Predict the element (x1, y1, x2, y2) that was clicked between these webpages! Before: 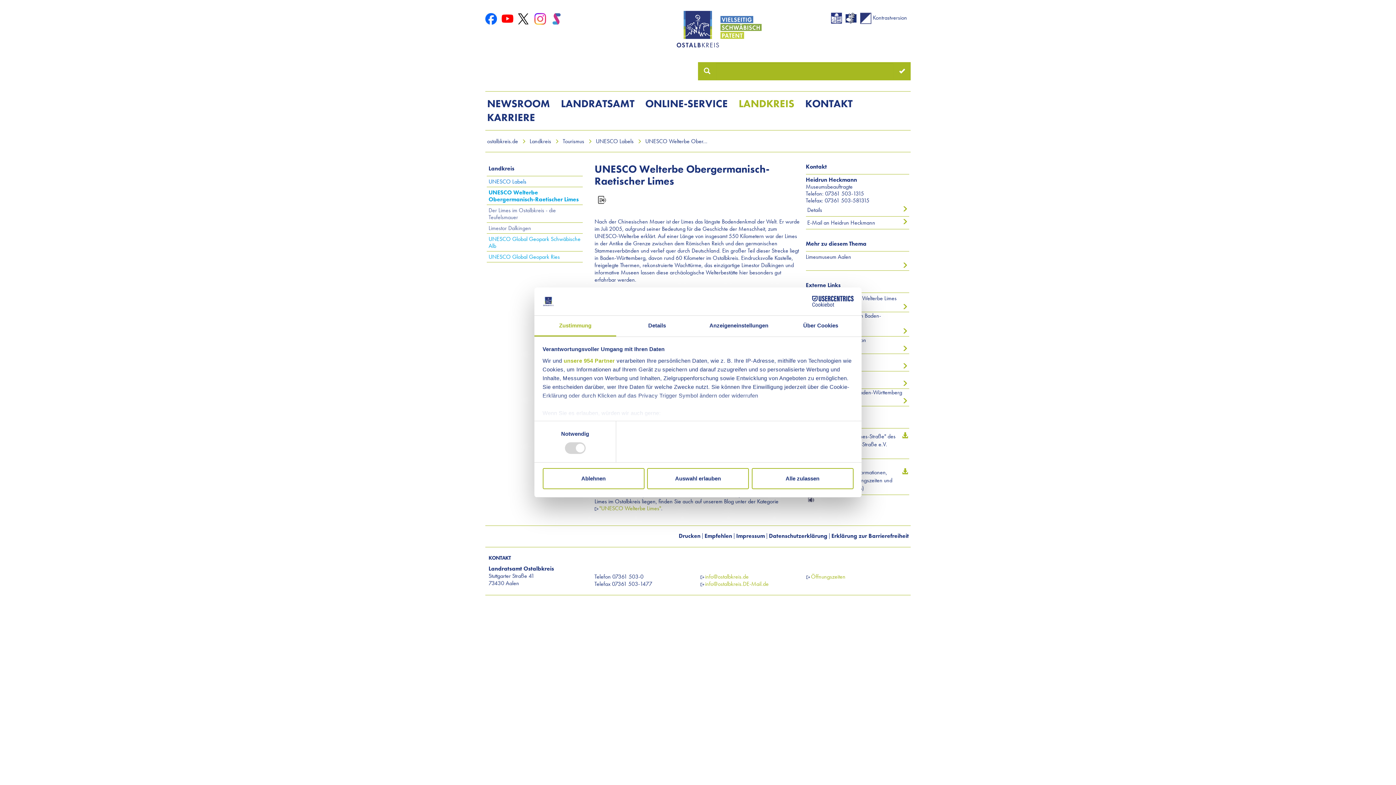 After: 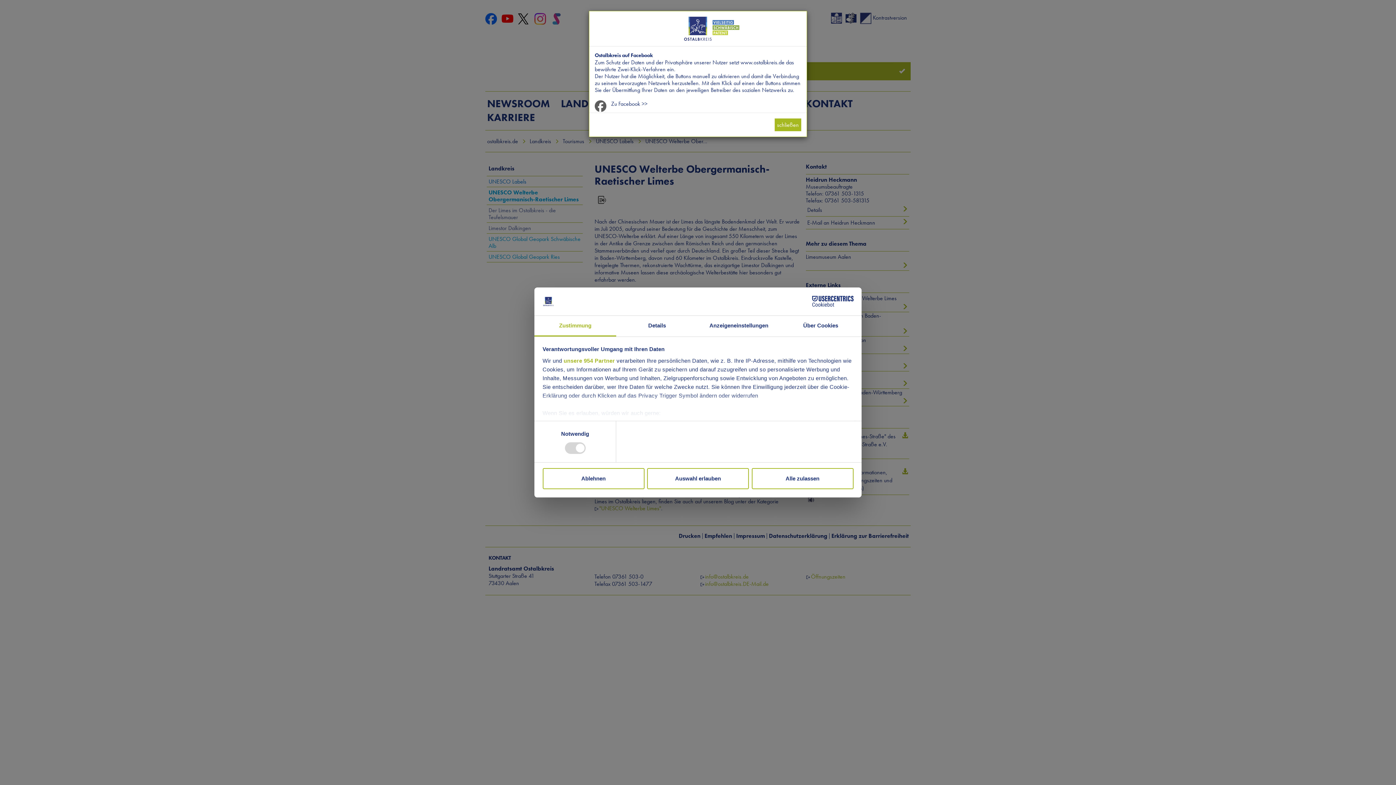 Action: bbox: (485, 14, 497, 21)